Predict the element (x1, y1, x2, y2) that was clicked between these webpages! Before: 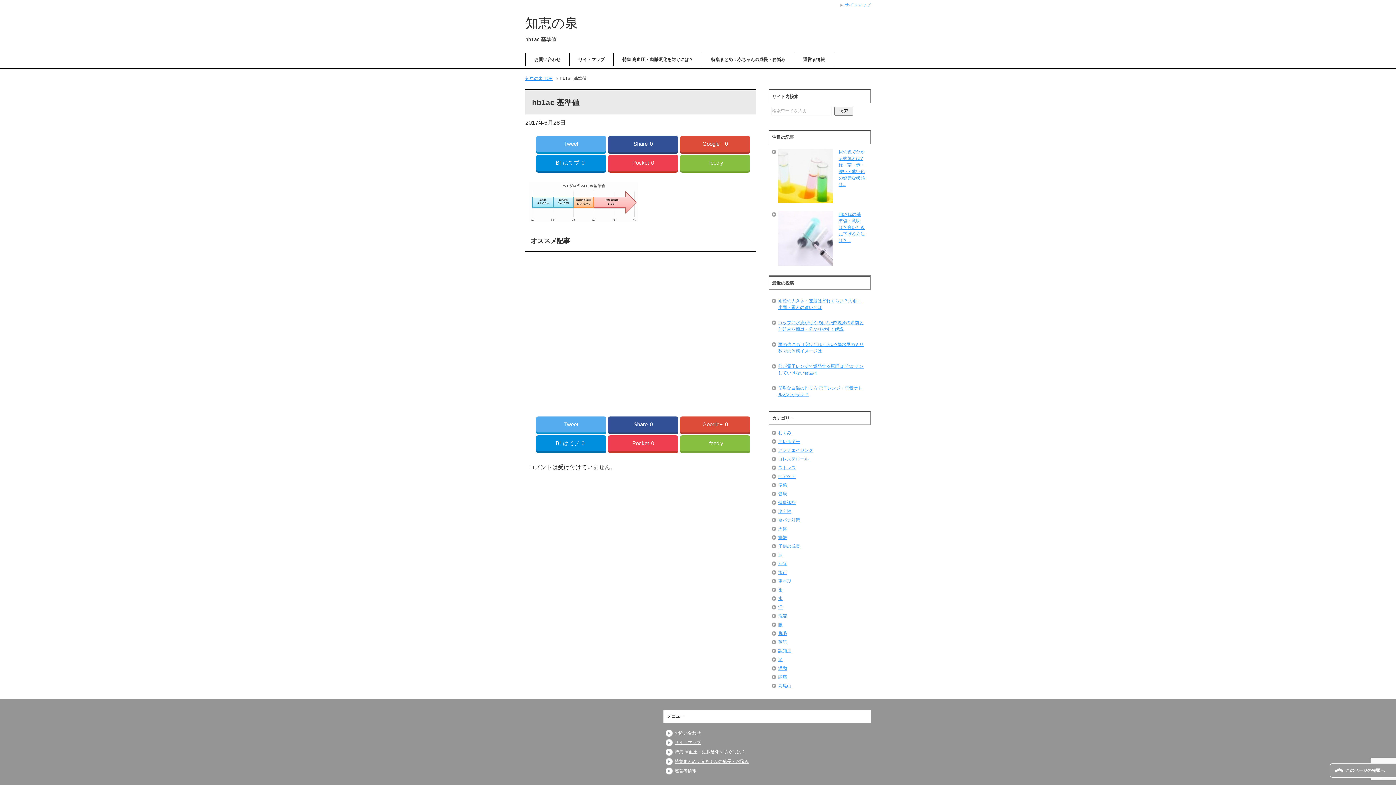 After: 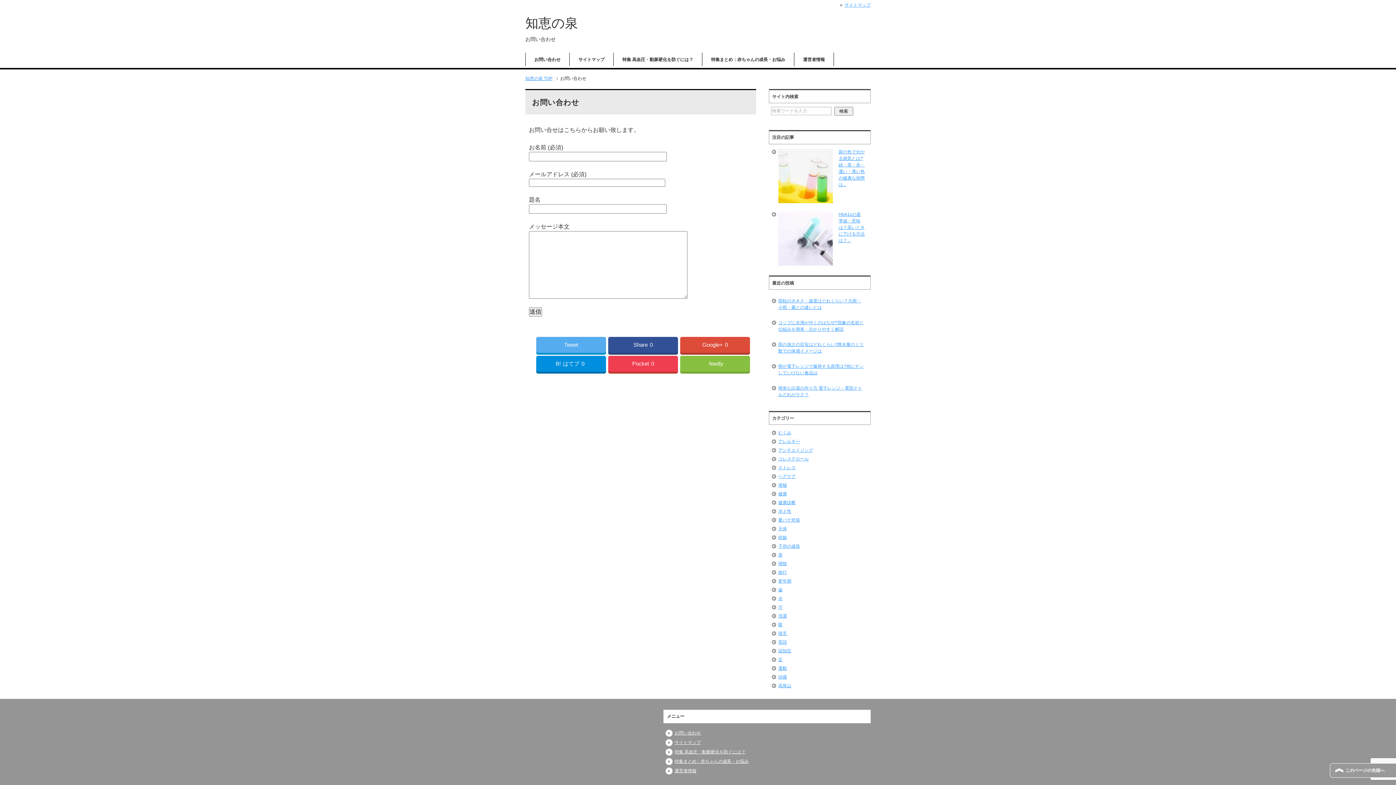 Action: label: お問い合わせ bbox: (674, 730, 700, 735)